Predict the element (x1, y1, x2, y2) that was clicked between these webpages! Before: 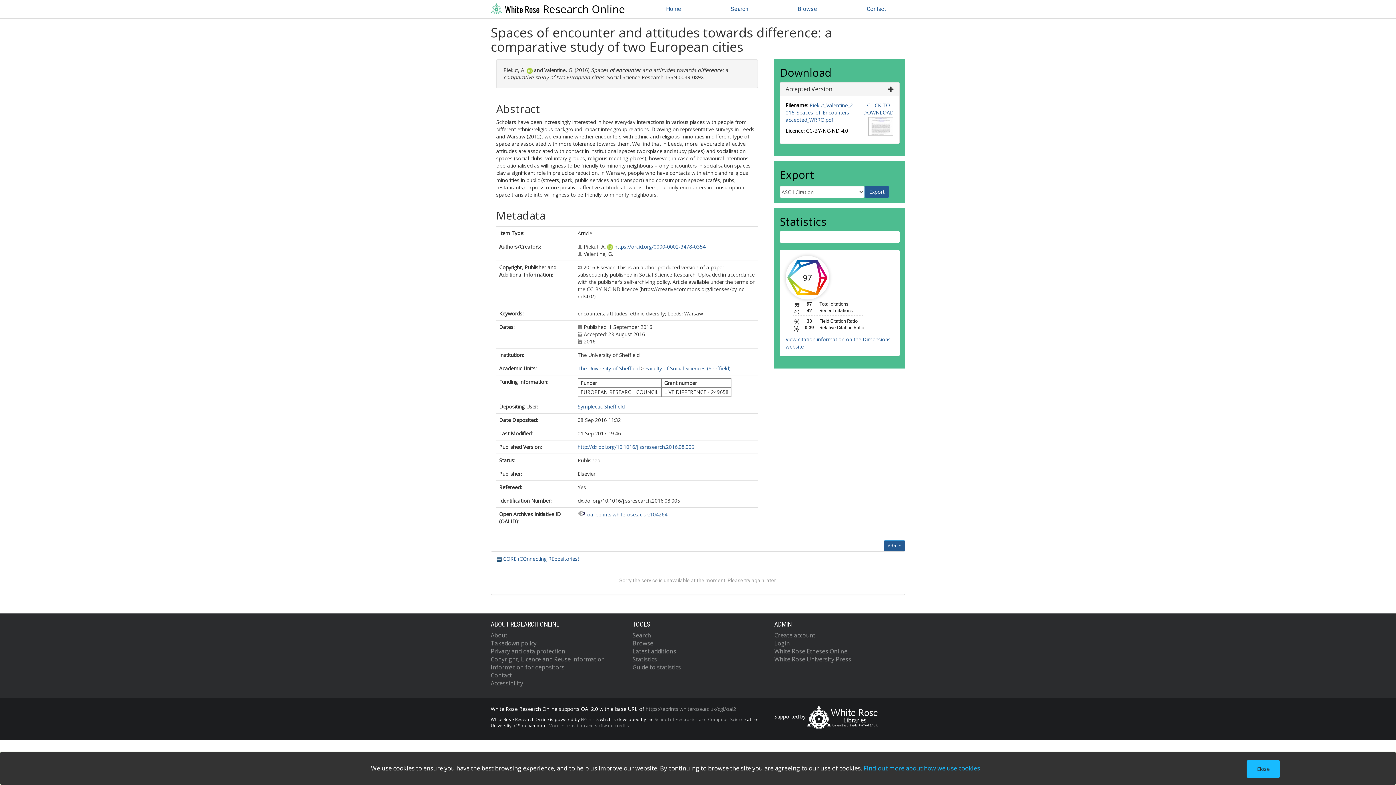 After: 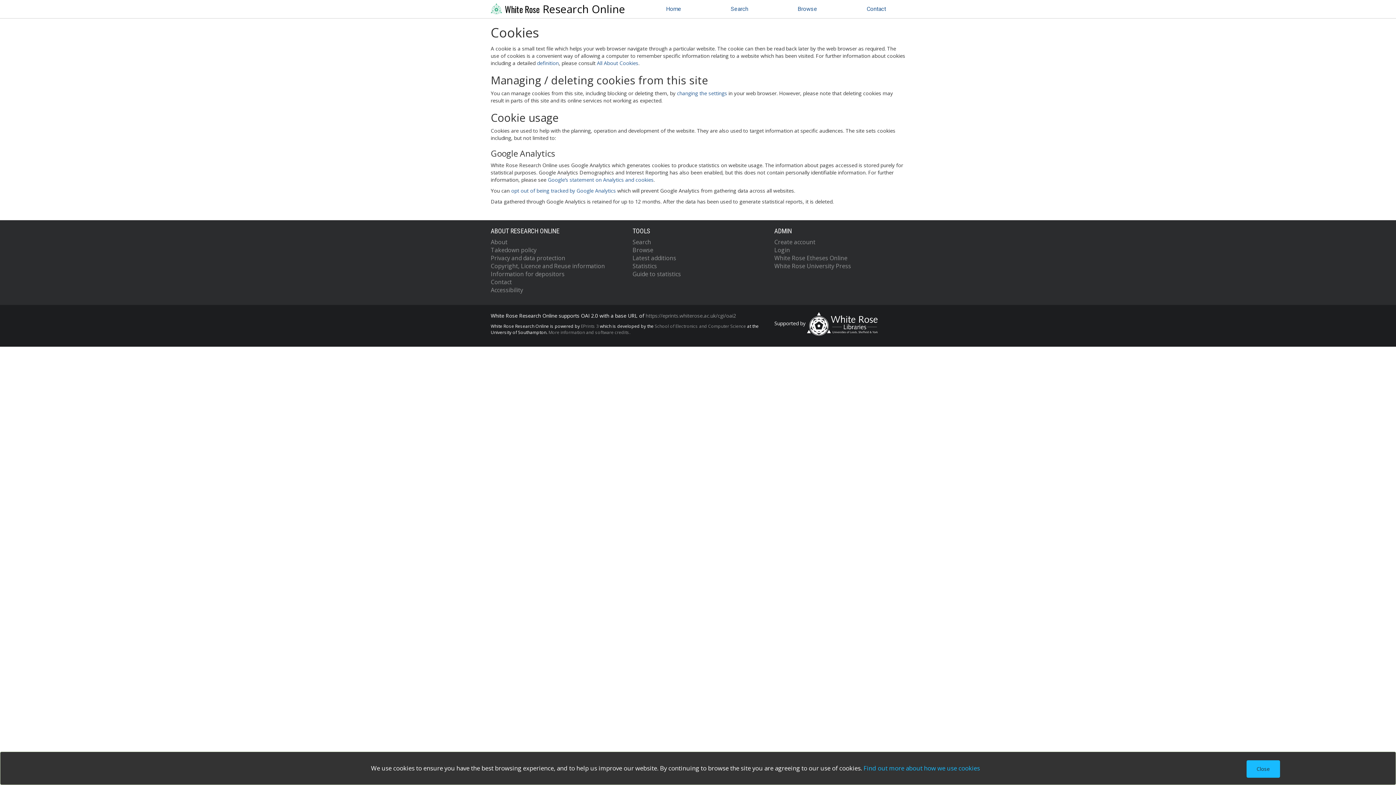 Action: label: Find out more about how we use cookies bbox: (863, 764, 980, 772)